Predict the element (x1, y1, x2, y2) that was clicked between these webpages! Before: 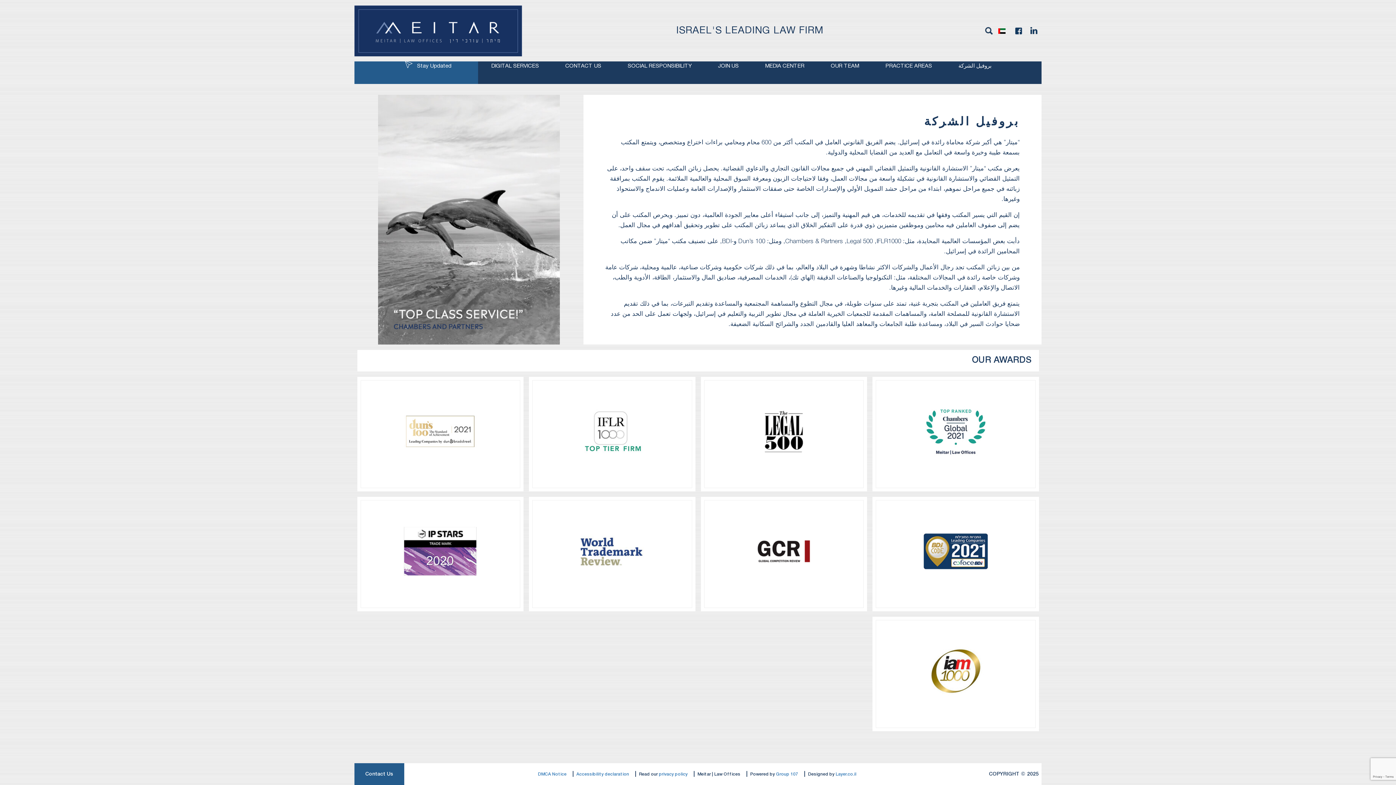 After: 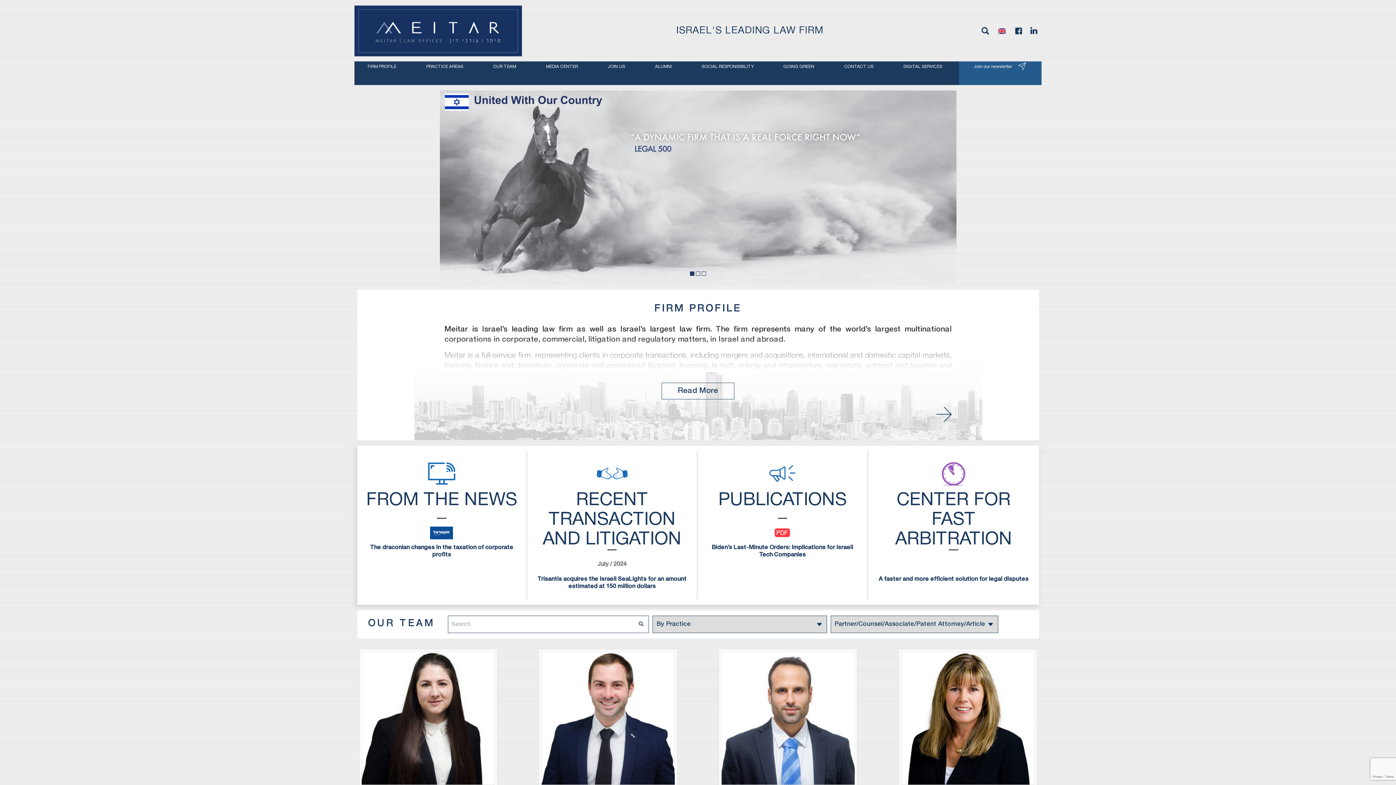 Action: bbox: (354, 28, 522, 33)